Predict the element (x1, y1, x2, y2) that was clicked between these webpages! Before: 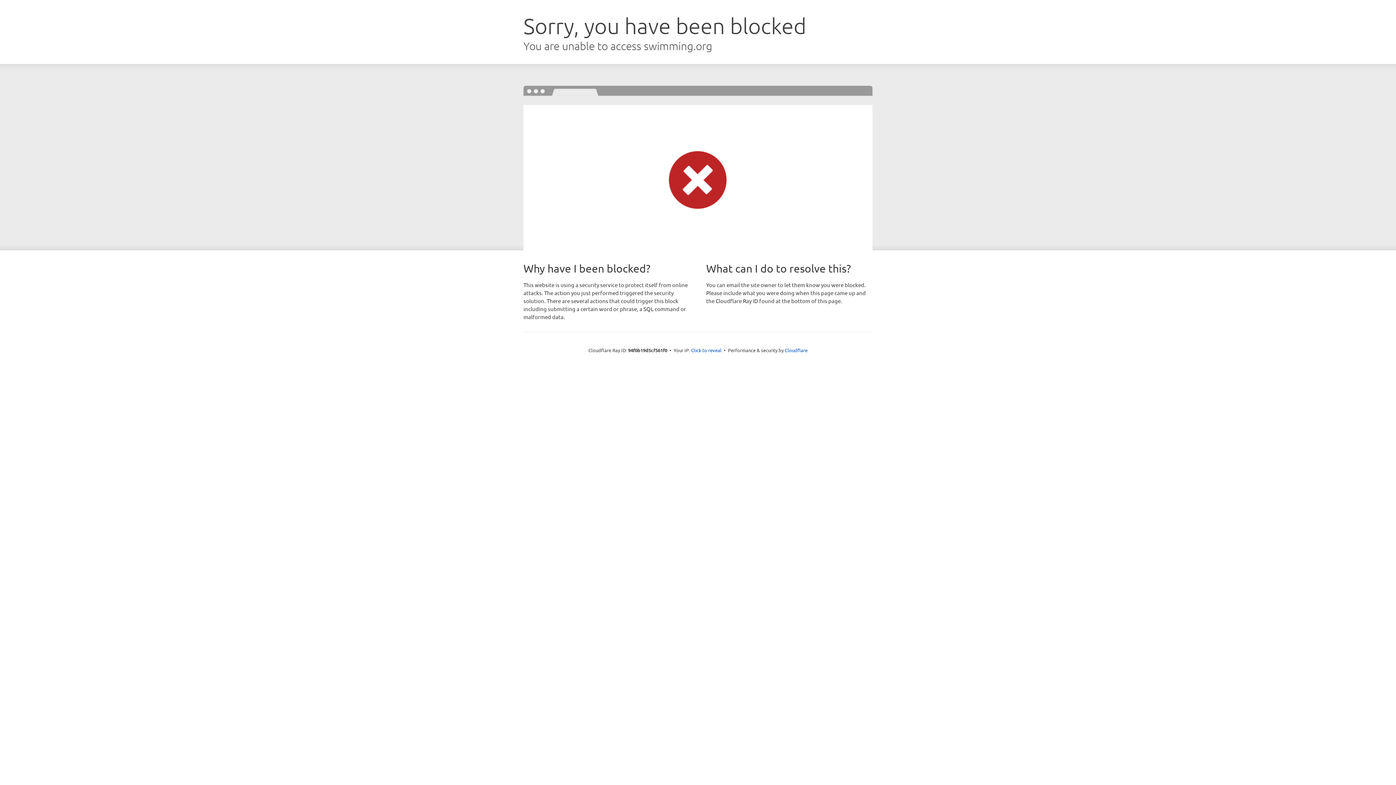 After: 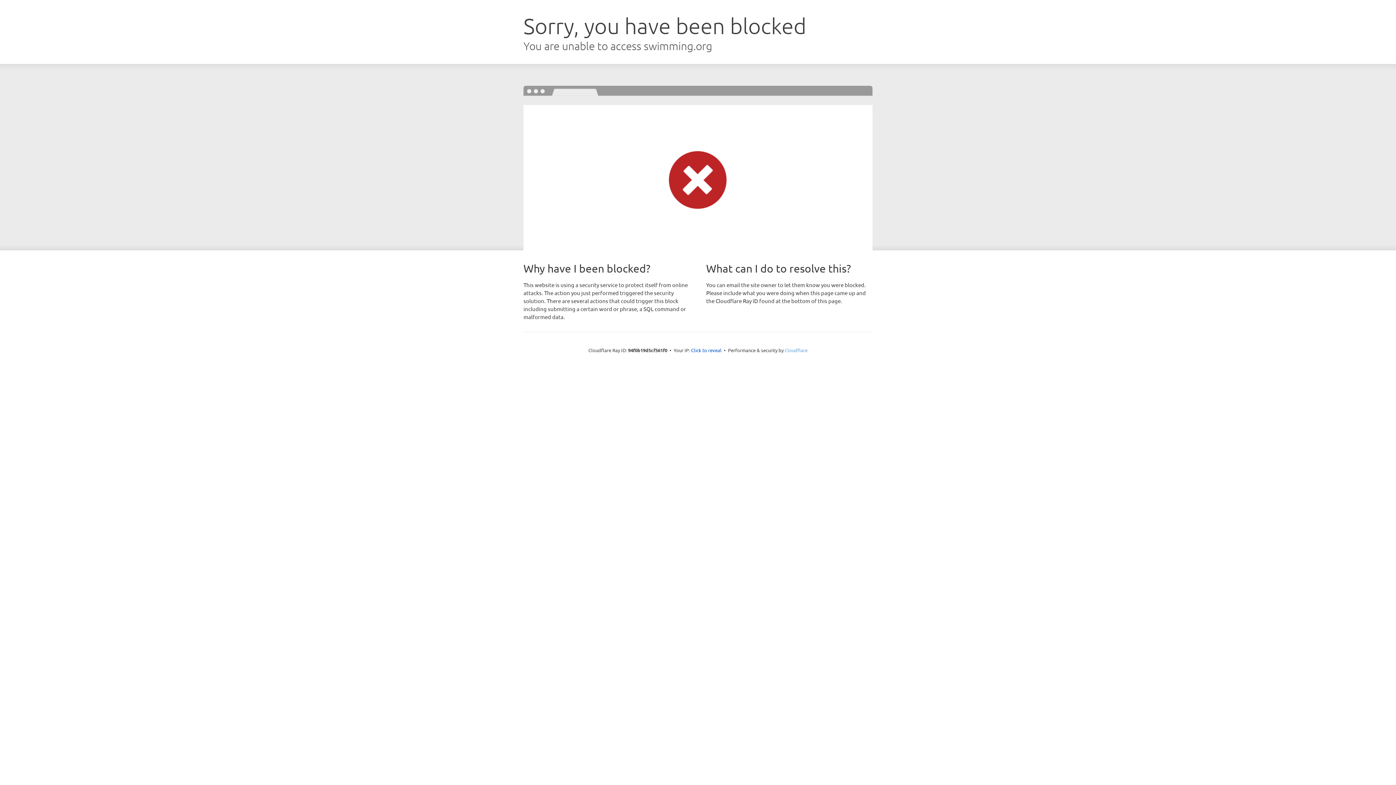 Action: bbox: (784, 347, 807, 353) label: Cloudflare